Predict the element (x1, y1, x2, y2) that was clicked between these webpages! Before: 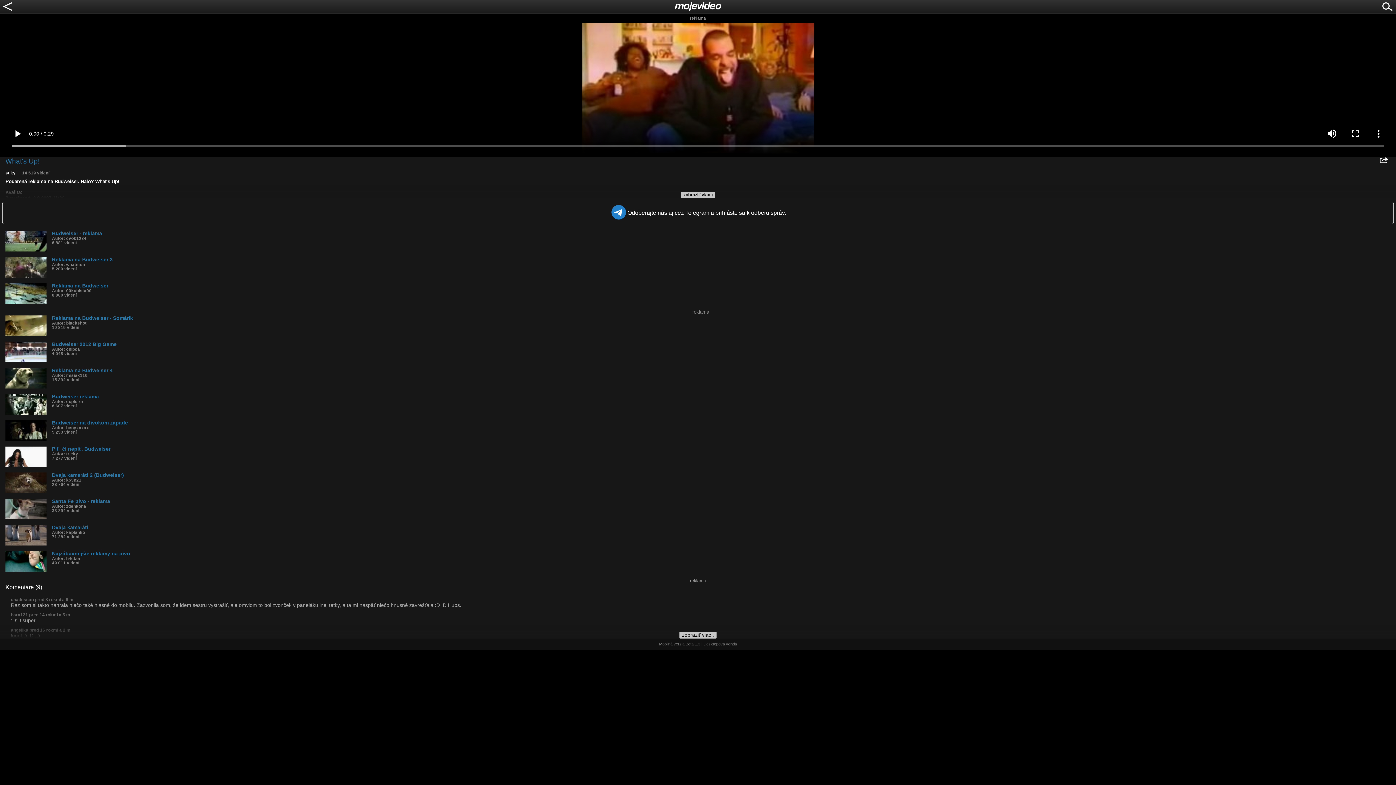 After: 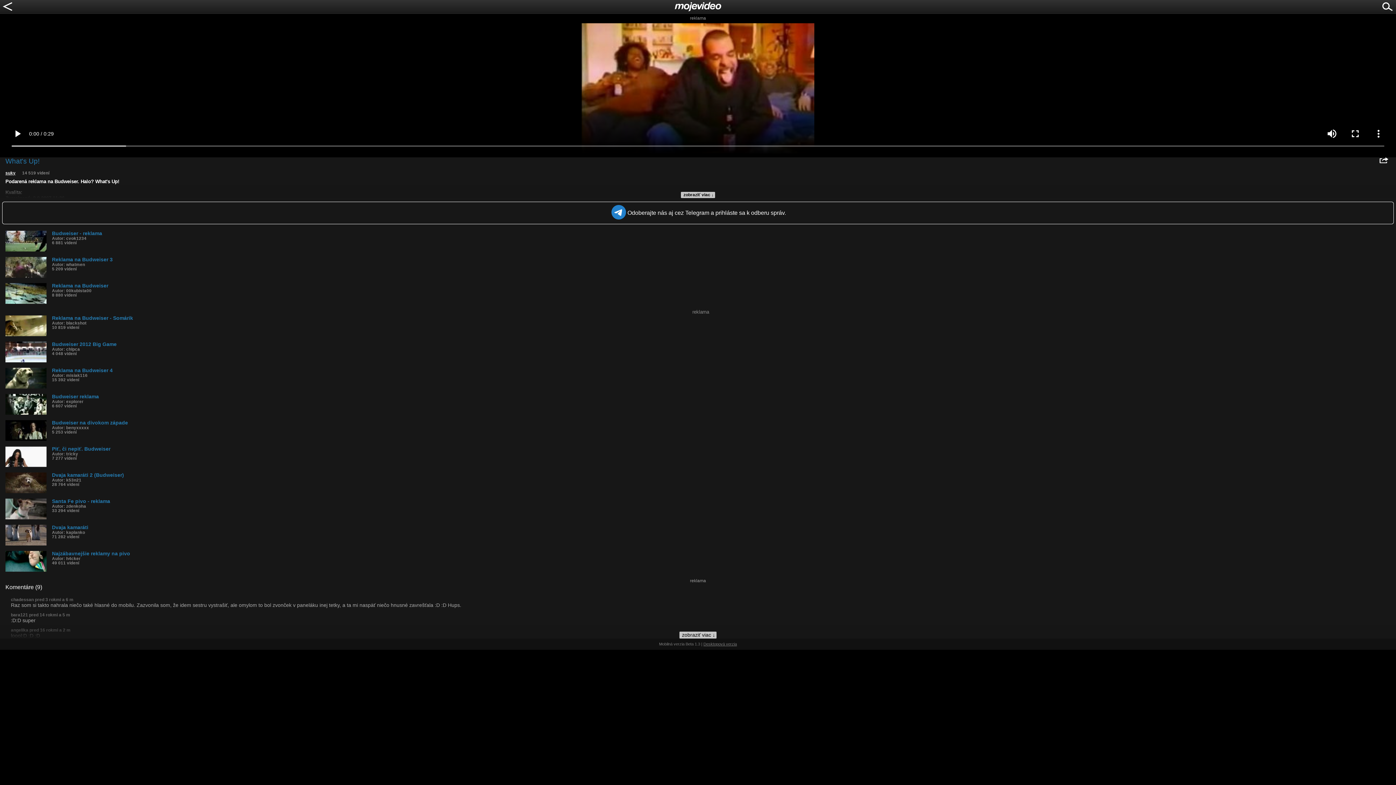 Action: bbox: (0, 0, 14, 13)